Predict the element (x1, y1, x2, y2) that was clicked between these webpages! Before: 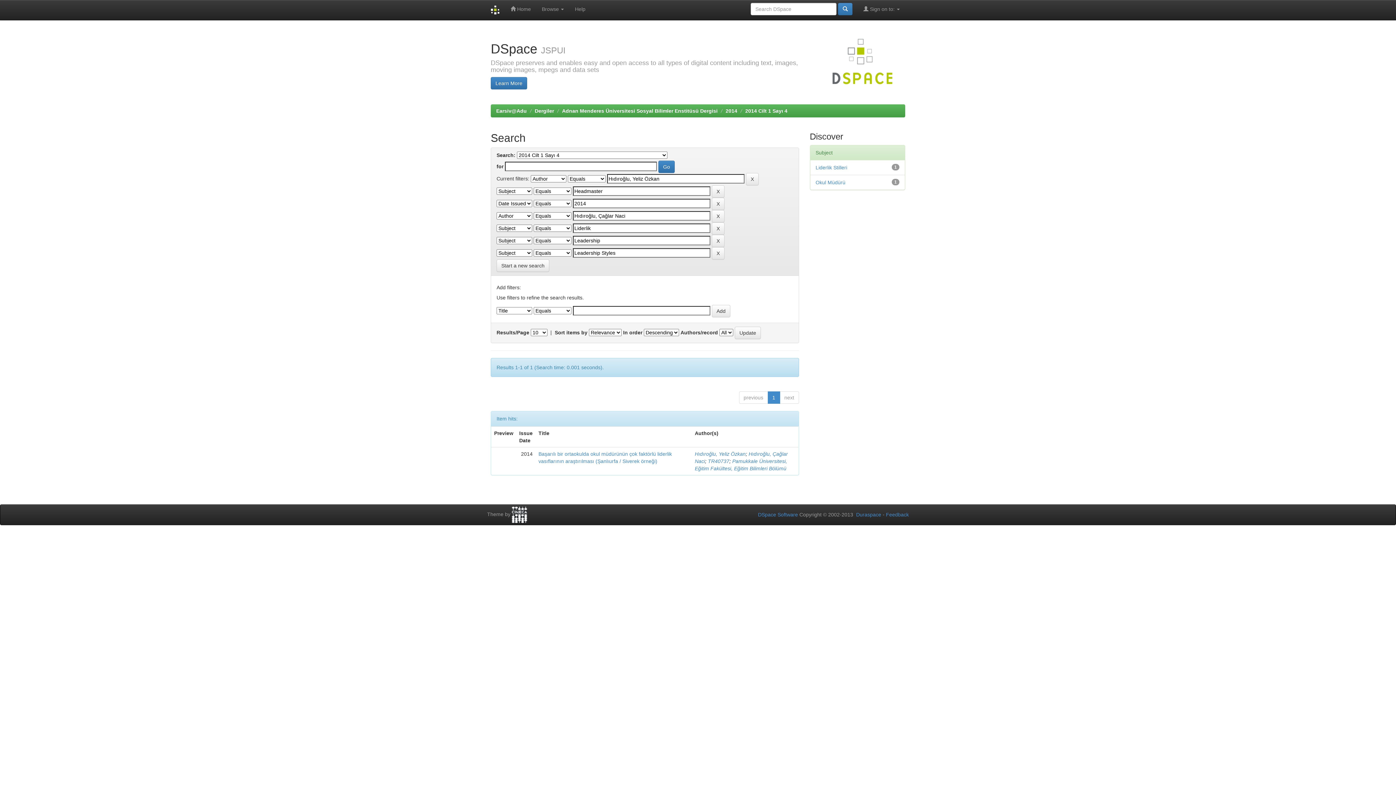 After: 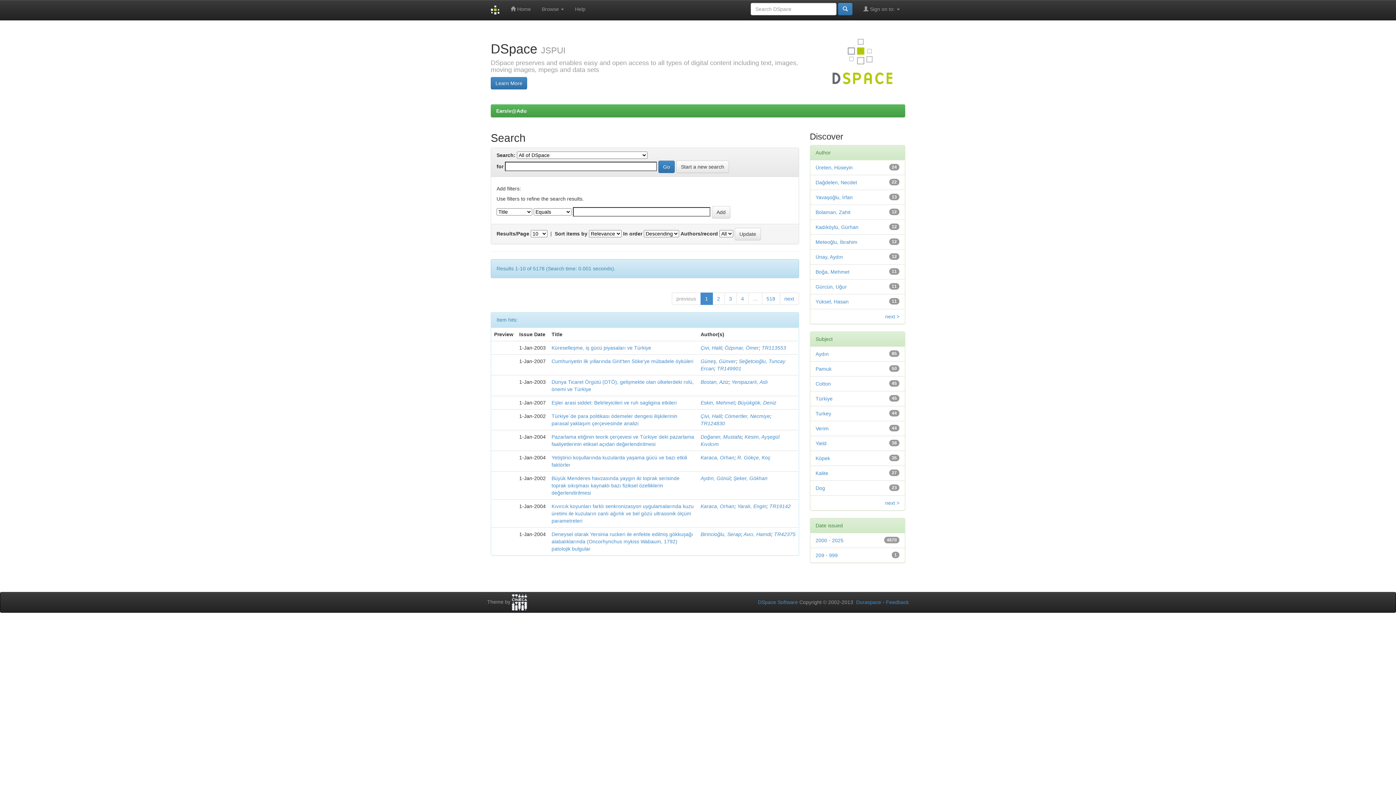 Action: bbox: (838, 2, 852, 15)